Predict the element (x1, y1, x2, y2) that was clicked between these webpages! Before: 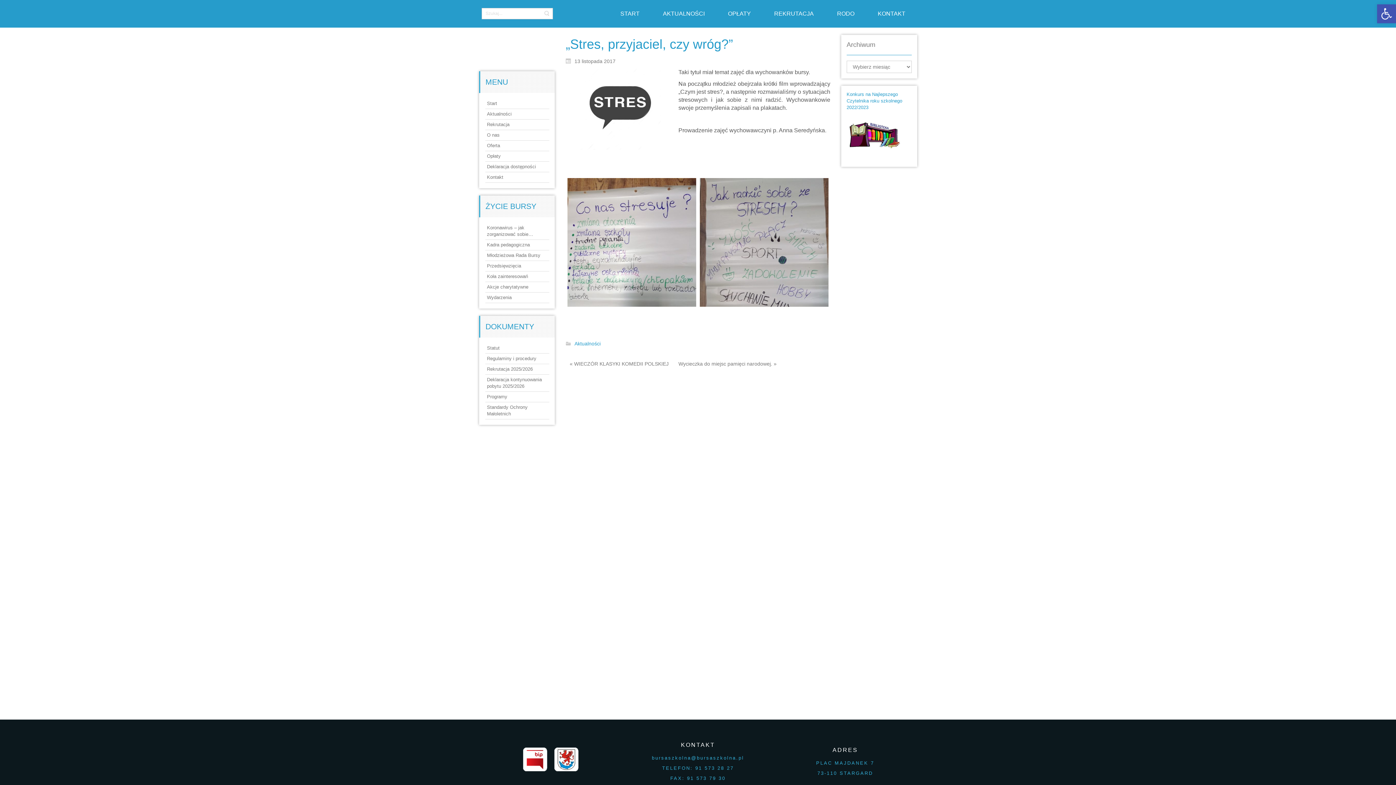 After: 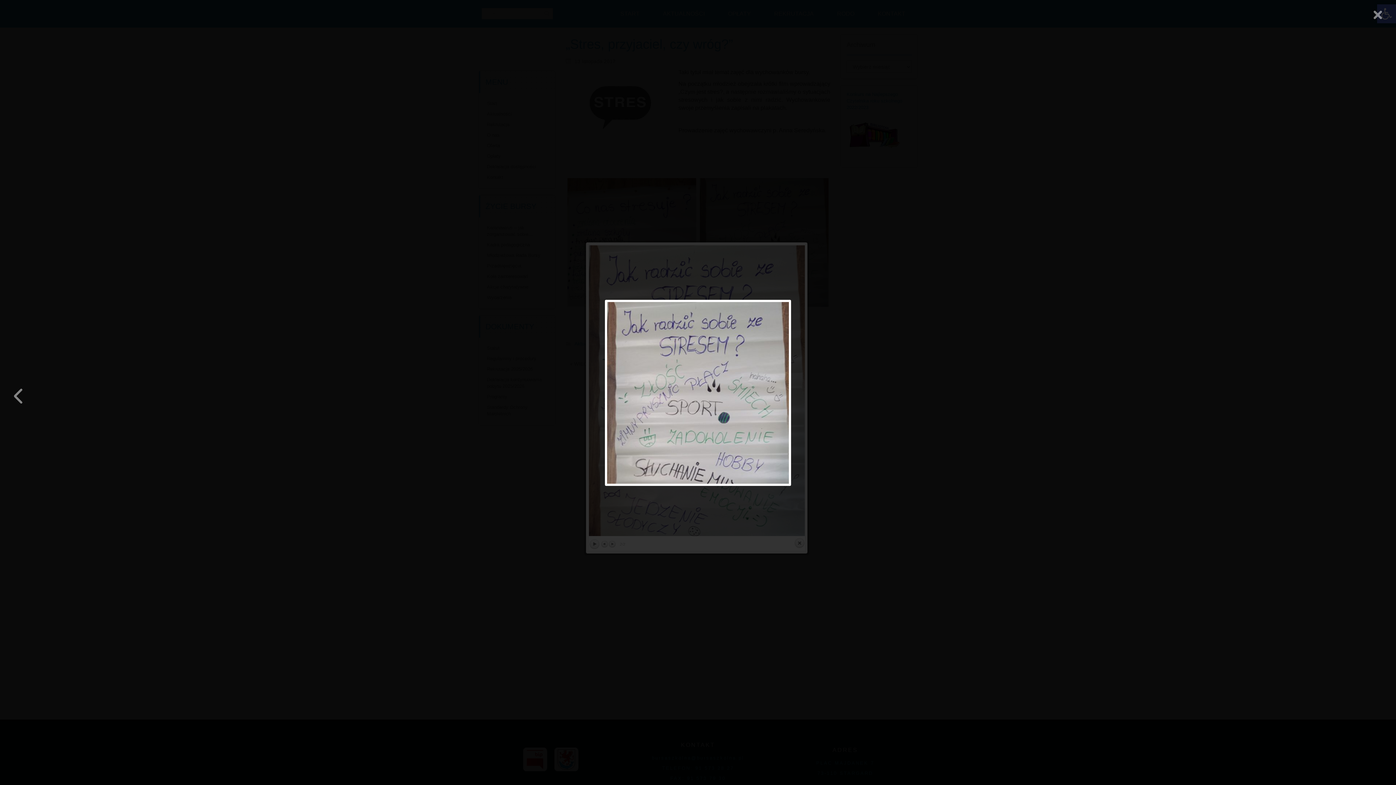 Action: bbox: (700, 178, 828, 306)